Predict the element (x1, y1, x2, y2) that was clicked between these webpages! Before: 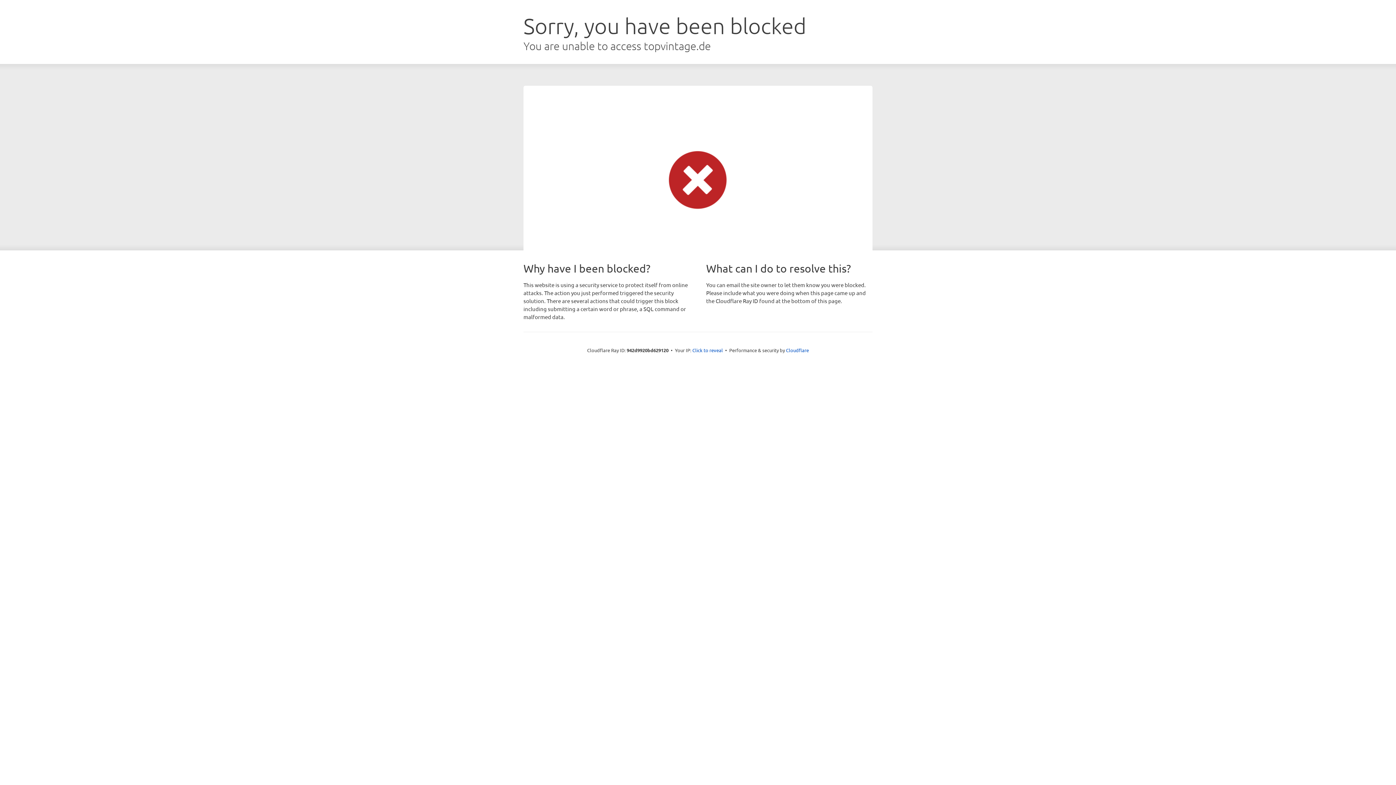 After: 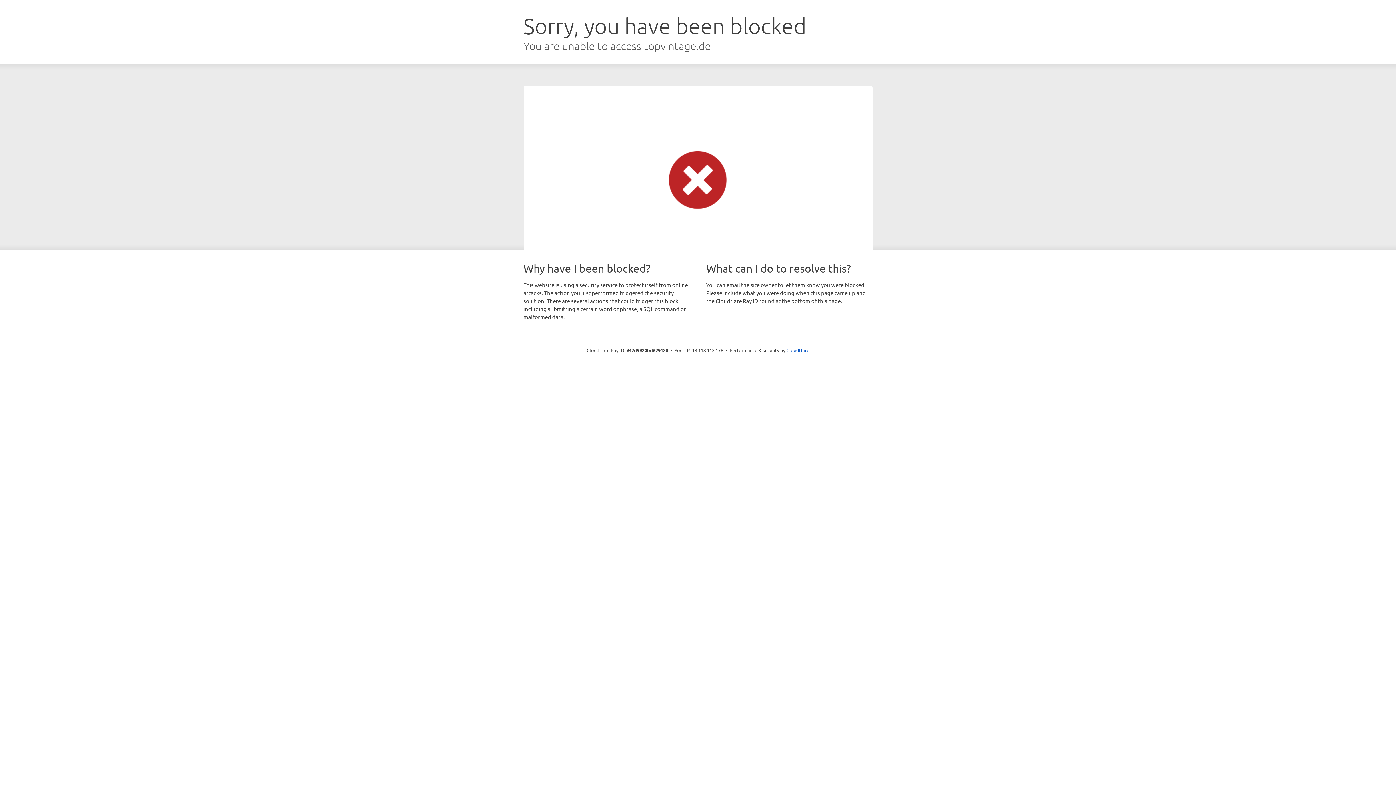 Action: label: Click to reveal bbox: (692, 346, 723, 353)